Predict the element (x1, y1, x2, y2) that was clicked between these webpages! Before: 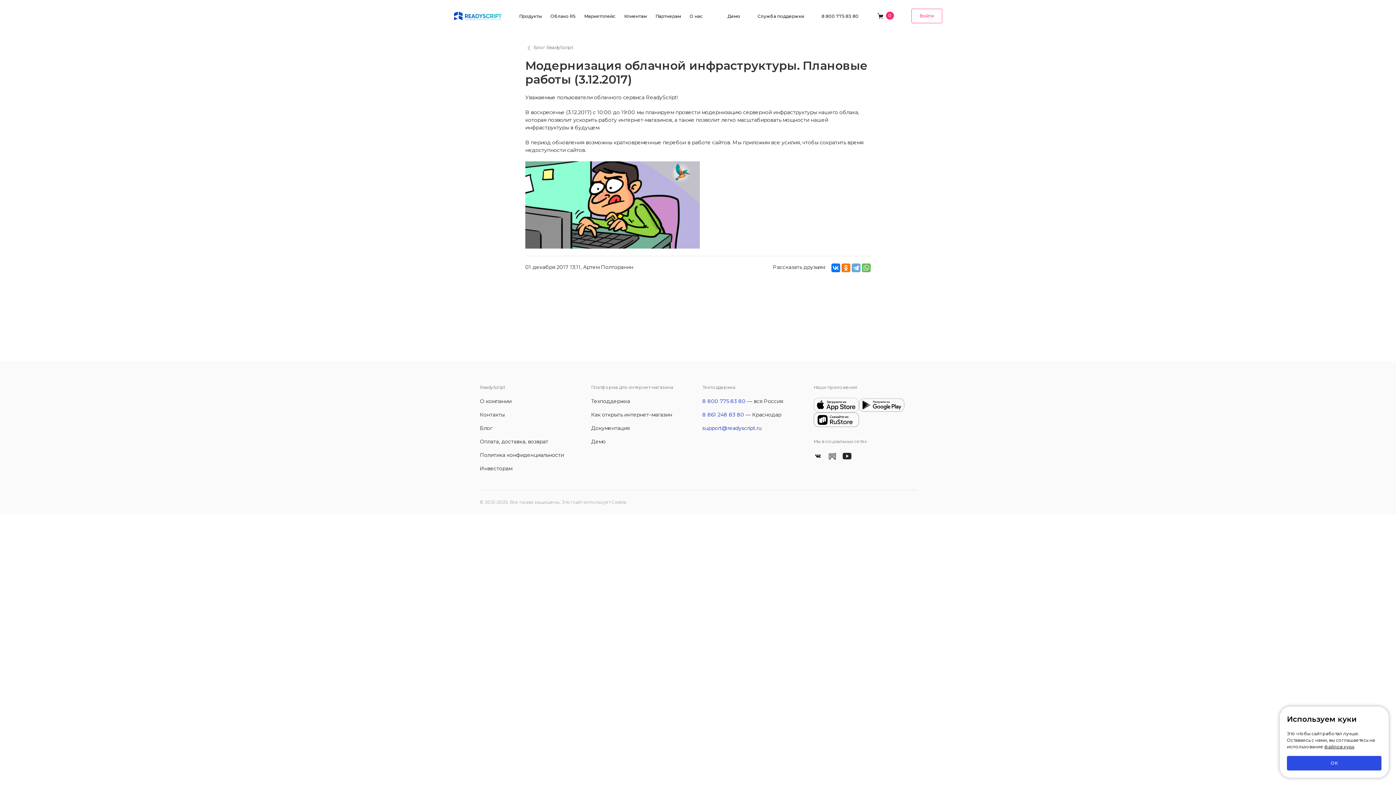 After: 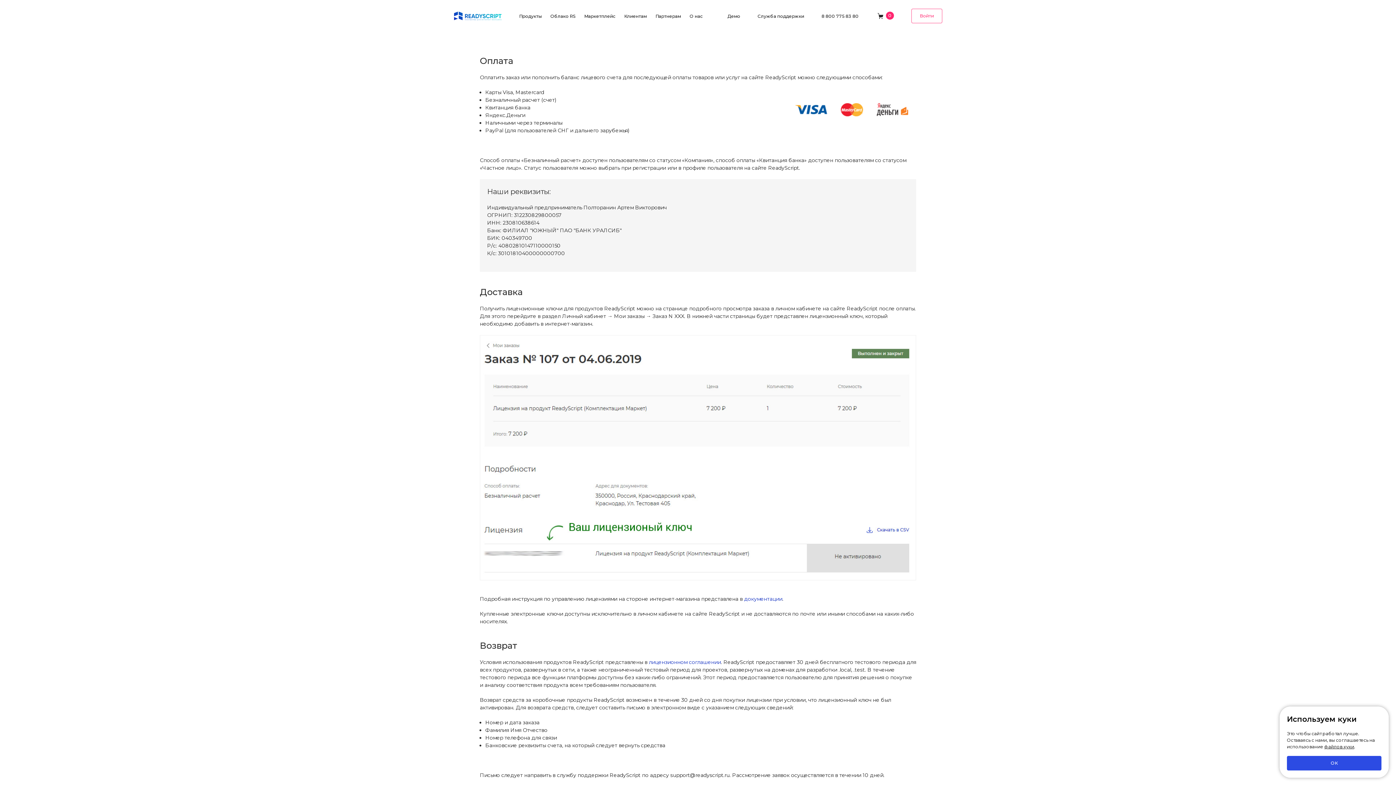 Action: label: Оплата, доставка, возврат bbox: (480, 438, 548, 445)